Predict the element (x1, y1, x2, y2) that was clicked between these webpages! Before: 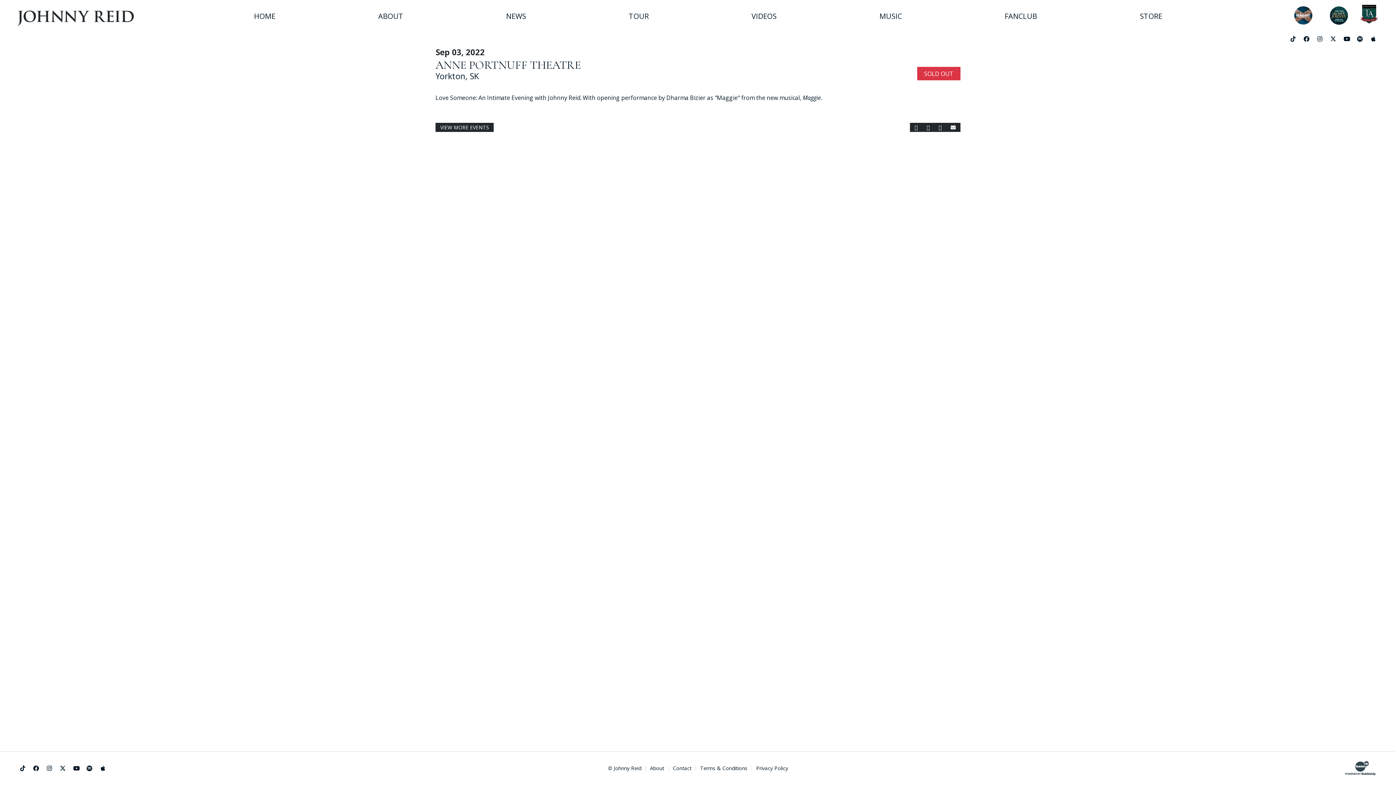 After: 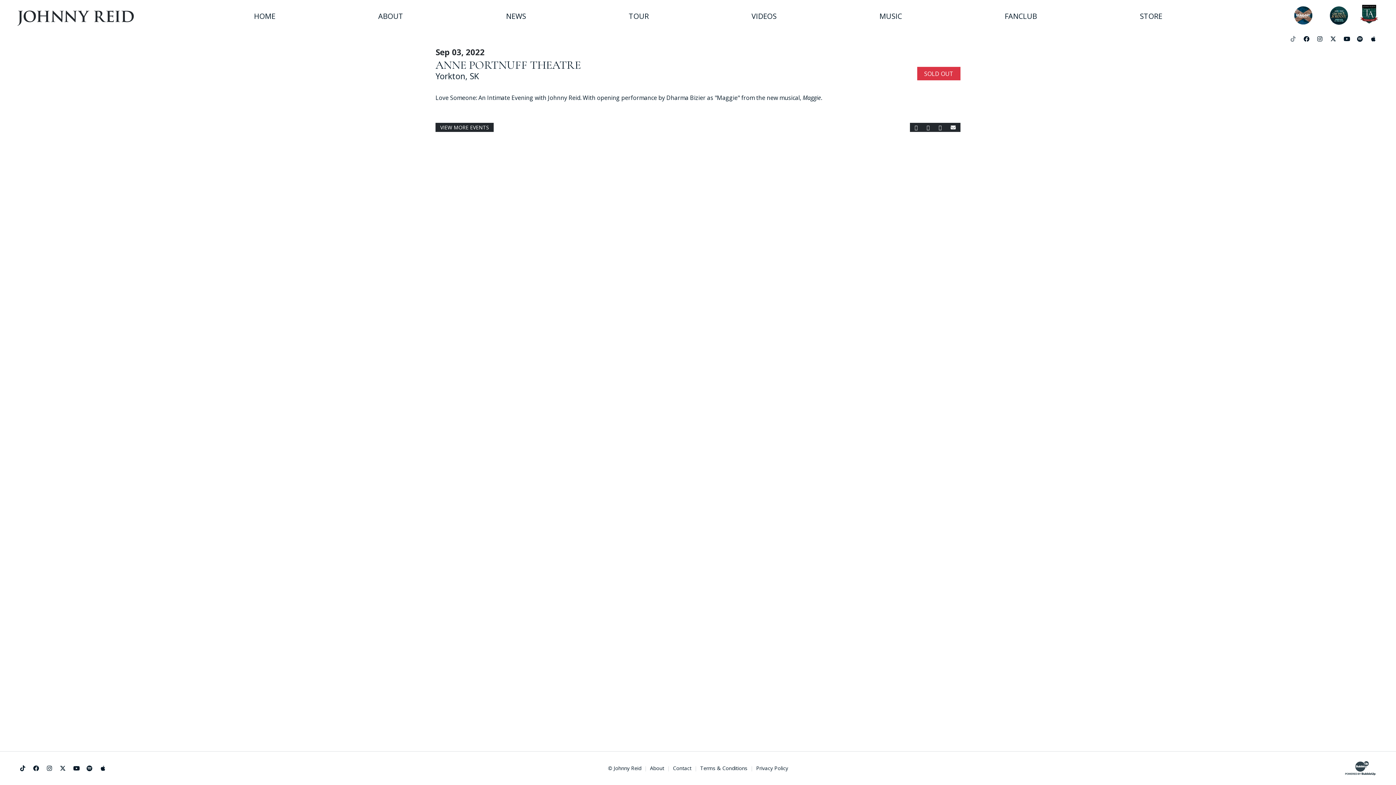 Action: label: TikTok bbox: (1288, 33, 1298, 44)